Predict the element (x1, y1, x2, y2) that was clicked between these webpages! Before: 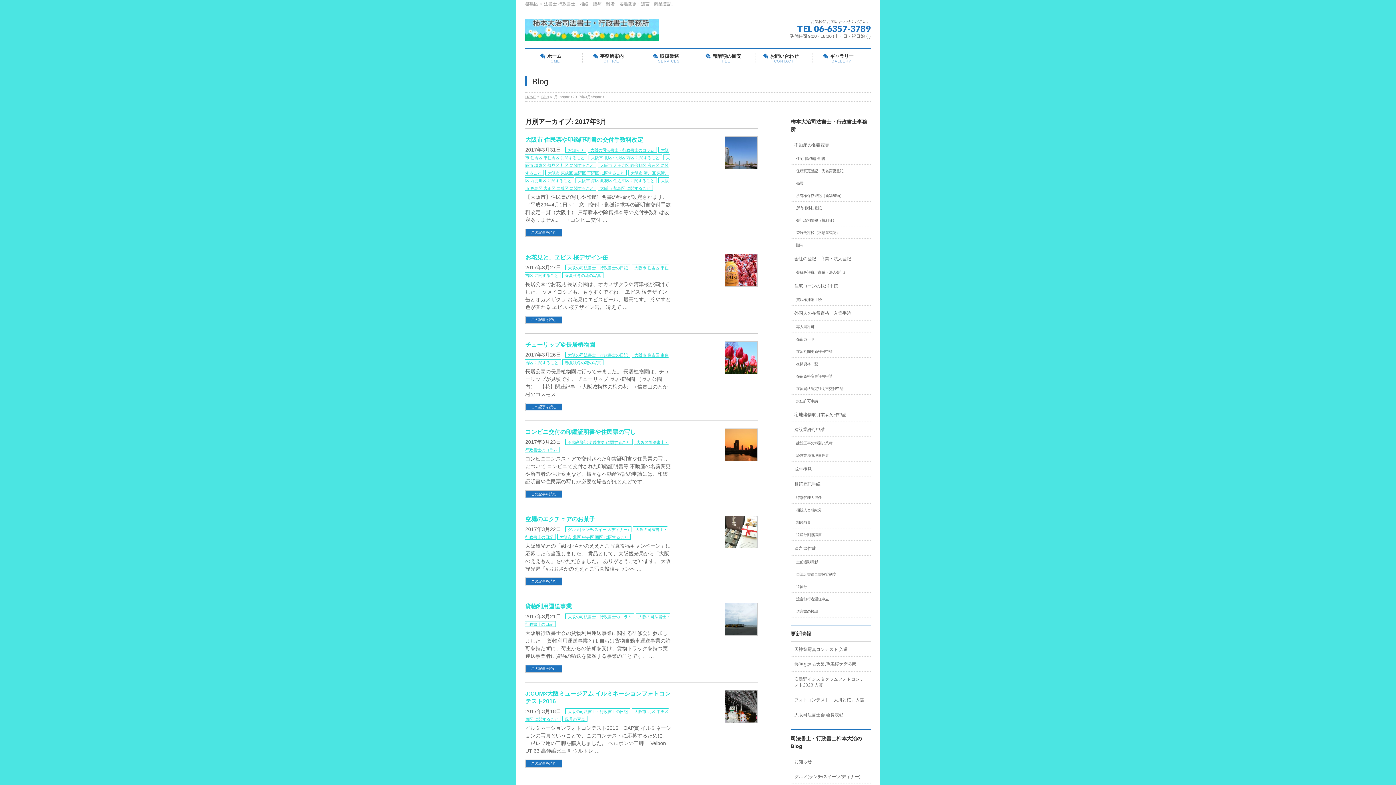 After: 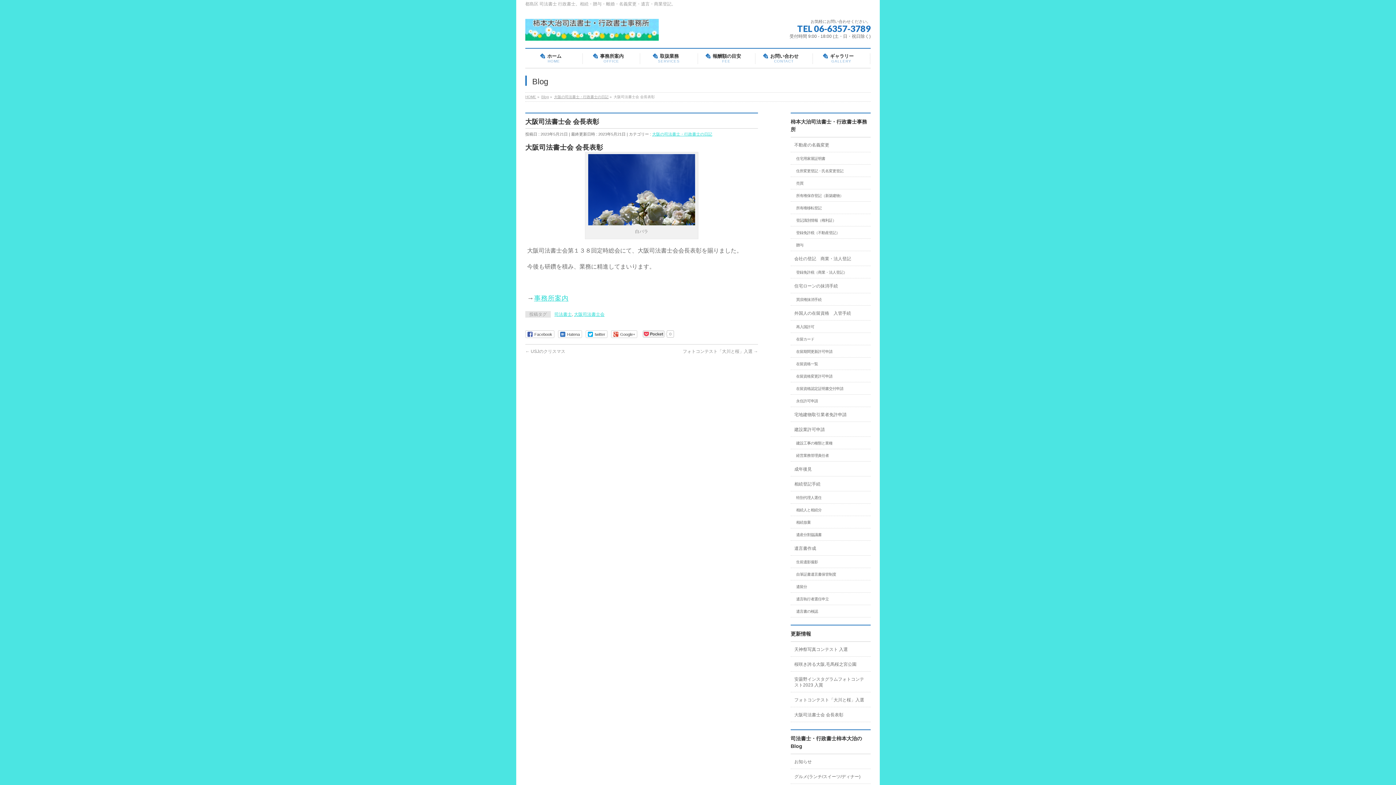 Action: bbox: (790, 707, 870, 722) label: 大阪司法書士会 会長表彰